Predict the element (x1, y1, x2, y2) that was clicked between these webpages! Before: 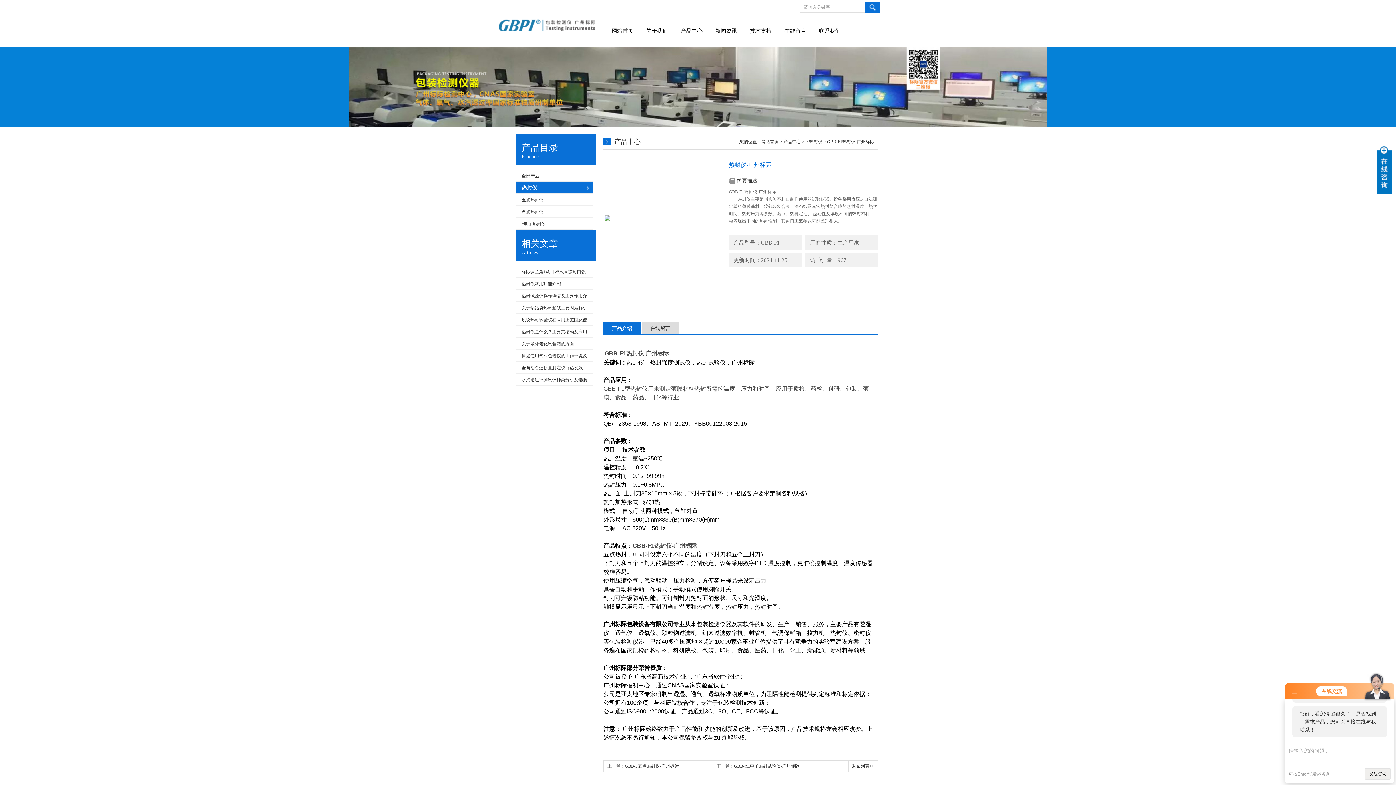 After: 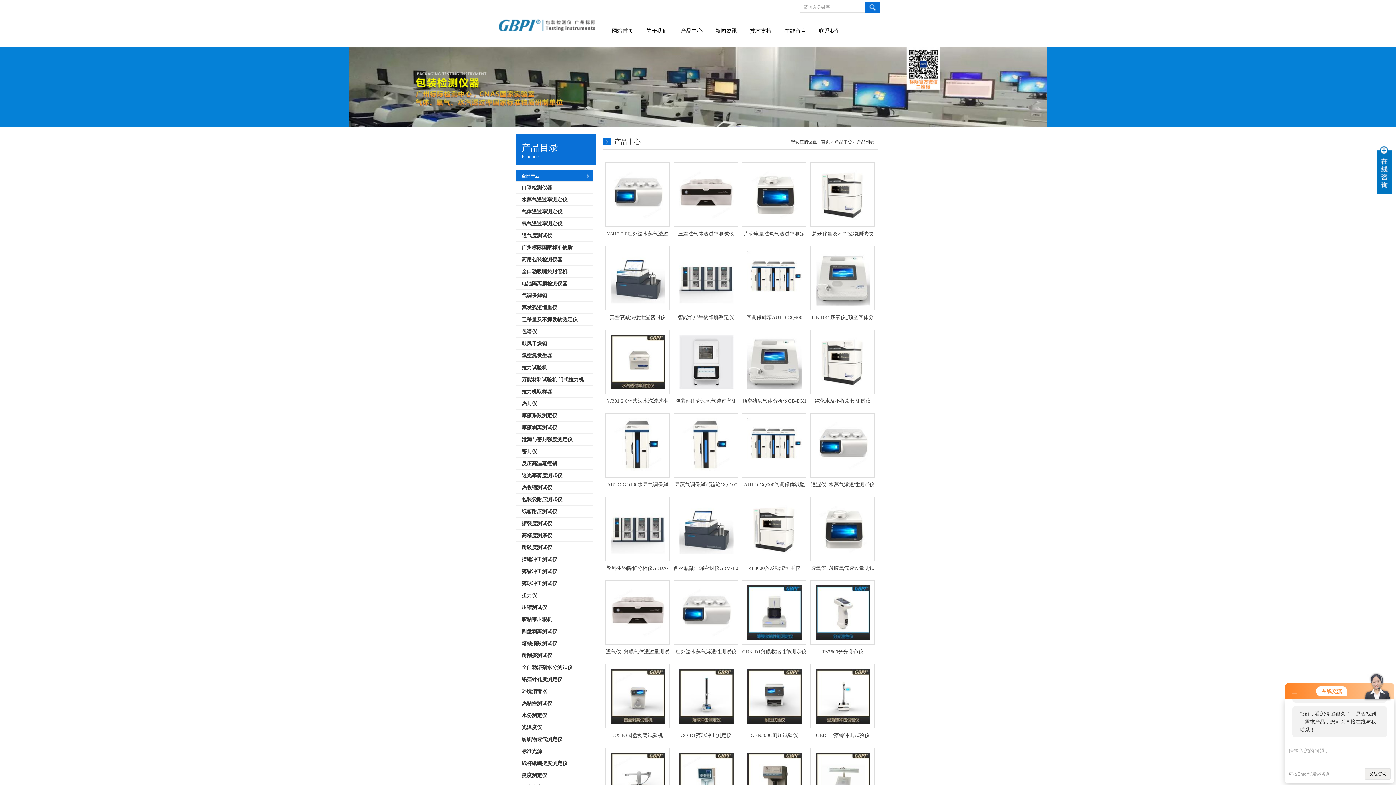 Action: bbox: (678, 14, 705, 45) label: 产品中心